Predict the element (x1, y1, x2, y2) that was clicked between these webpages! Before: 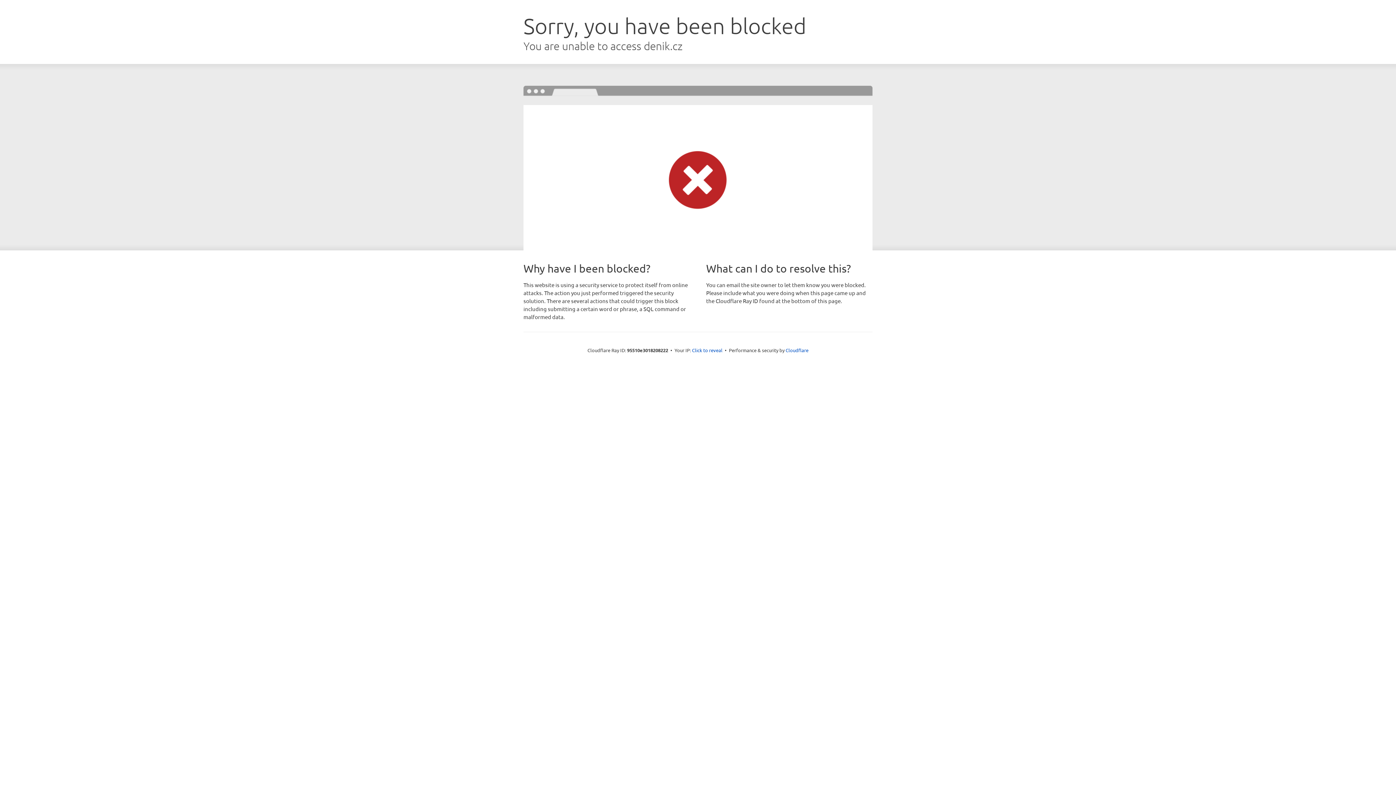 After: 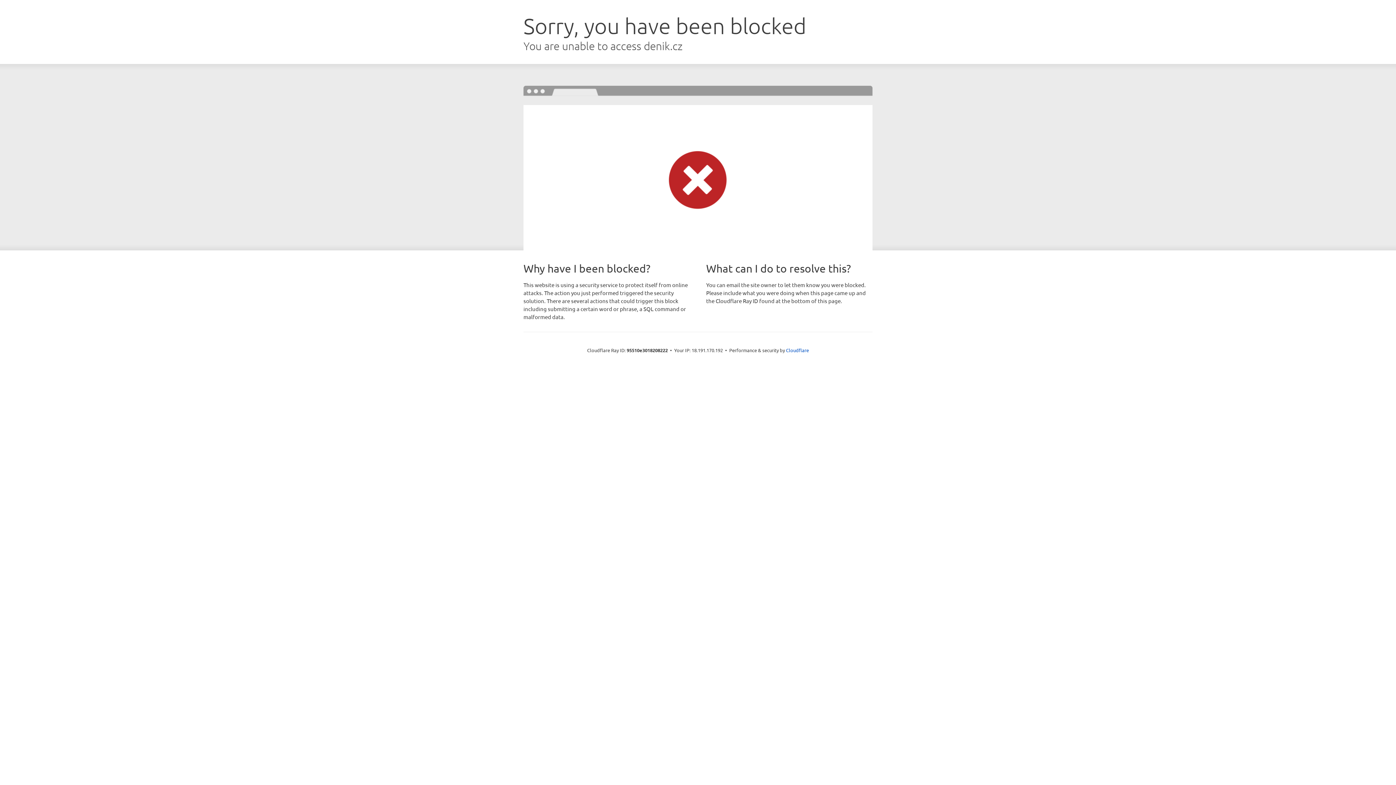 Action: bbox: (692, 346, 722, 353) label: Click to reveal